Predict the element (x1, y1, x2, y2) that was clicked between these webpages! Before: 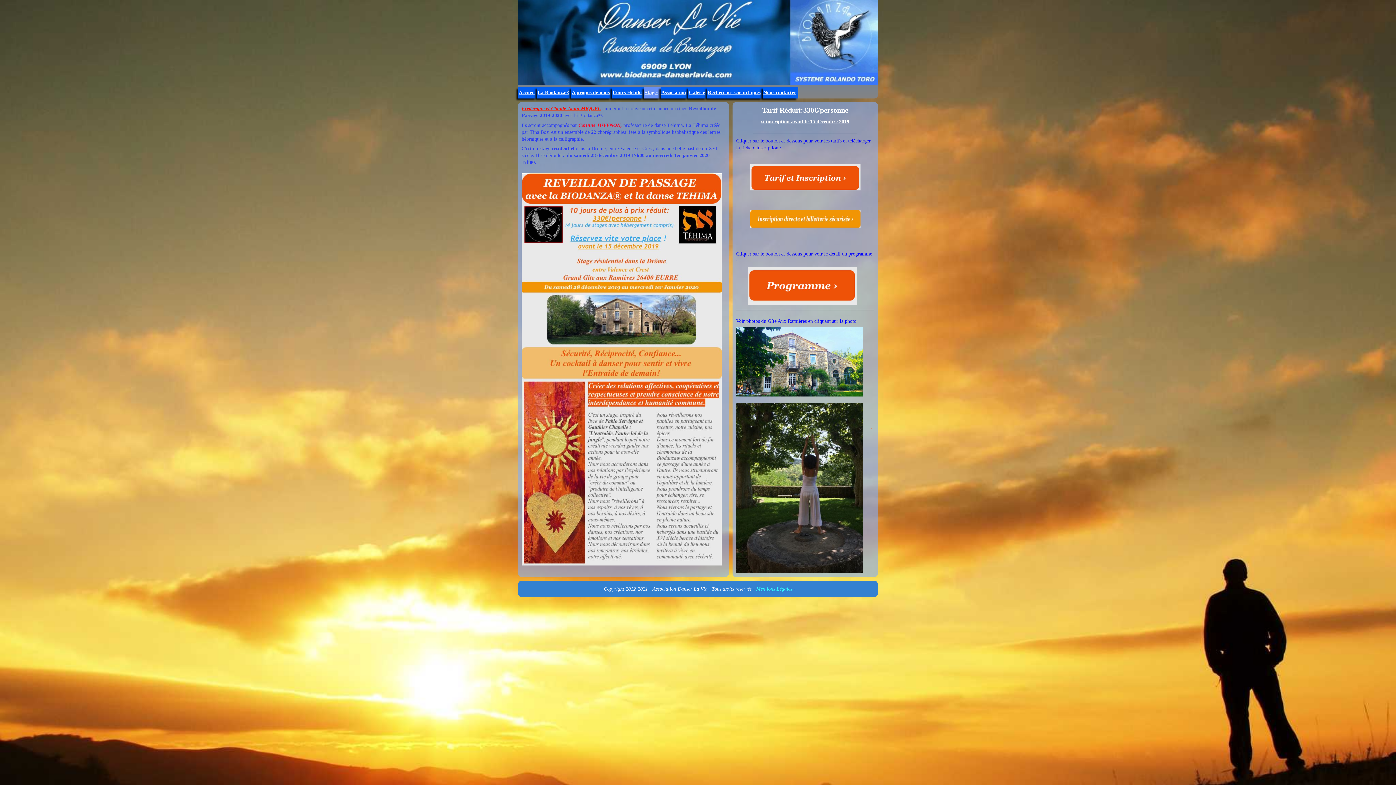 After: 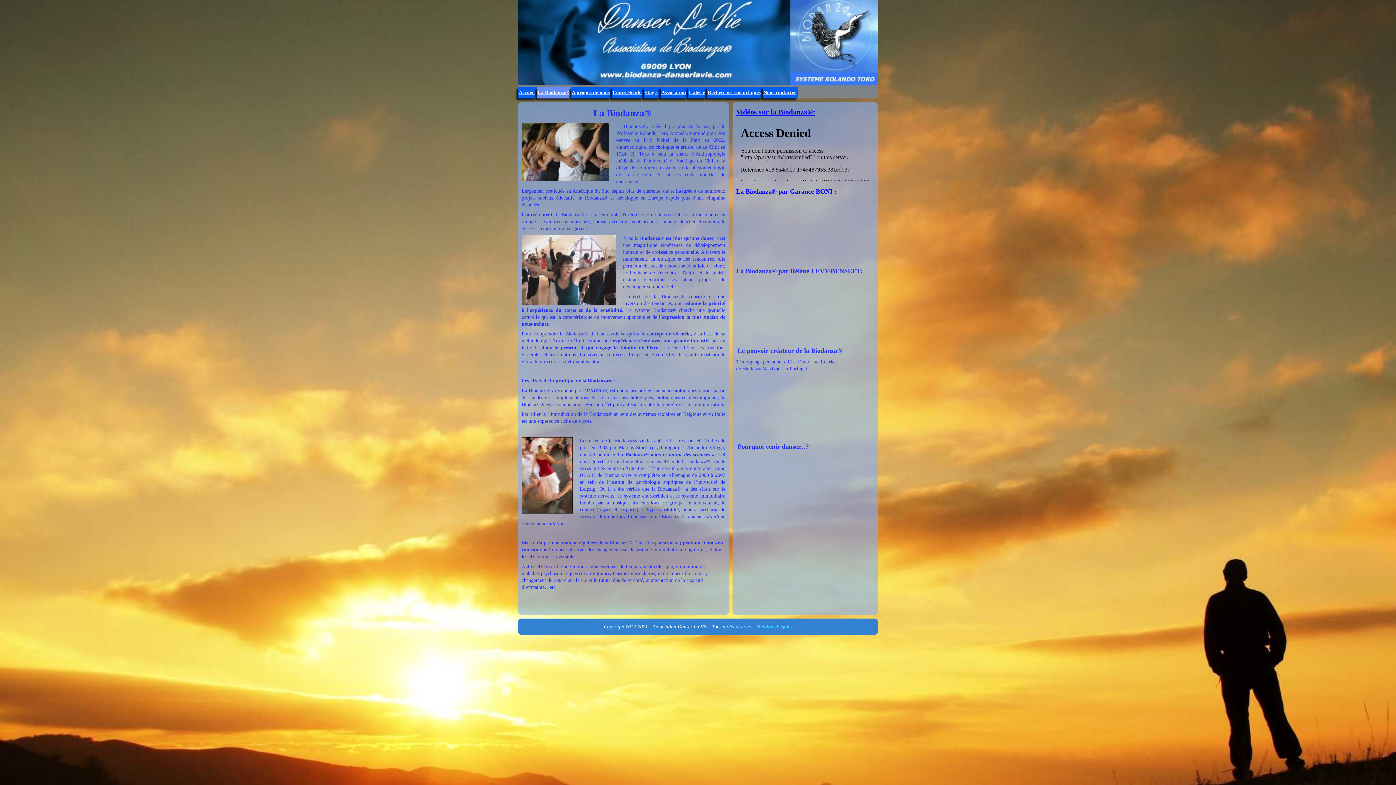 Action: label: La Biodanza® bbox: (537, 86, 571, 98)